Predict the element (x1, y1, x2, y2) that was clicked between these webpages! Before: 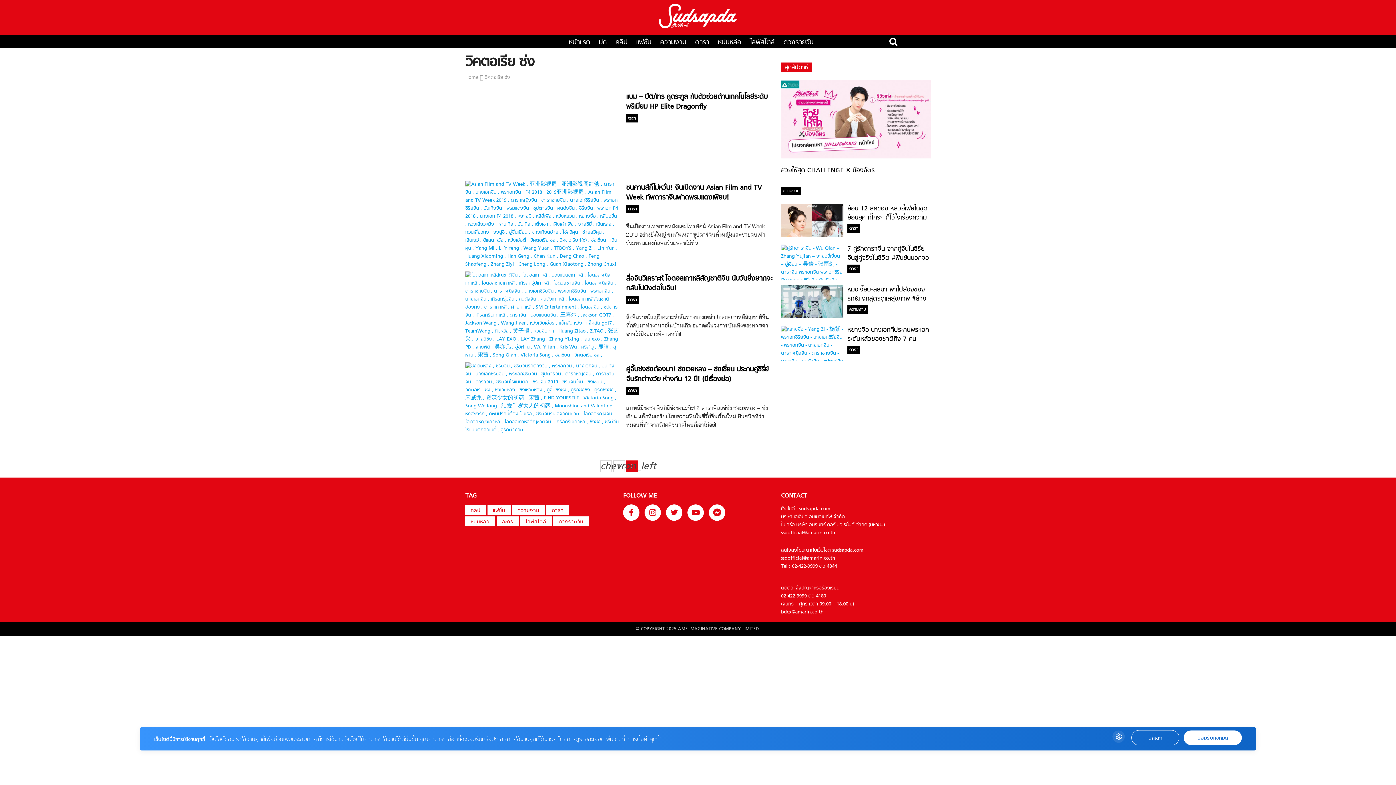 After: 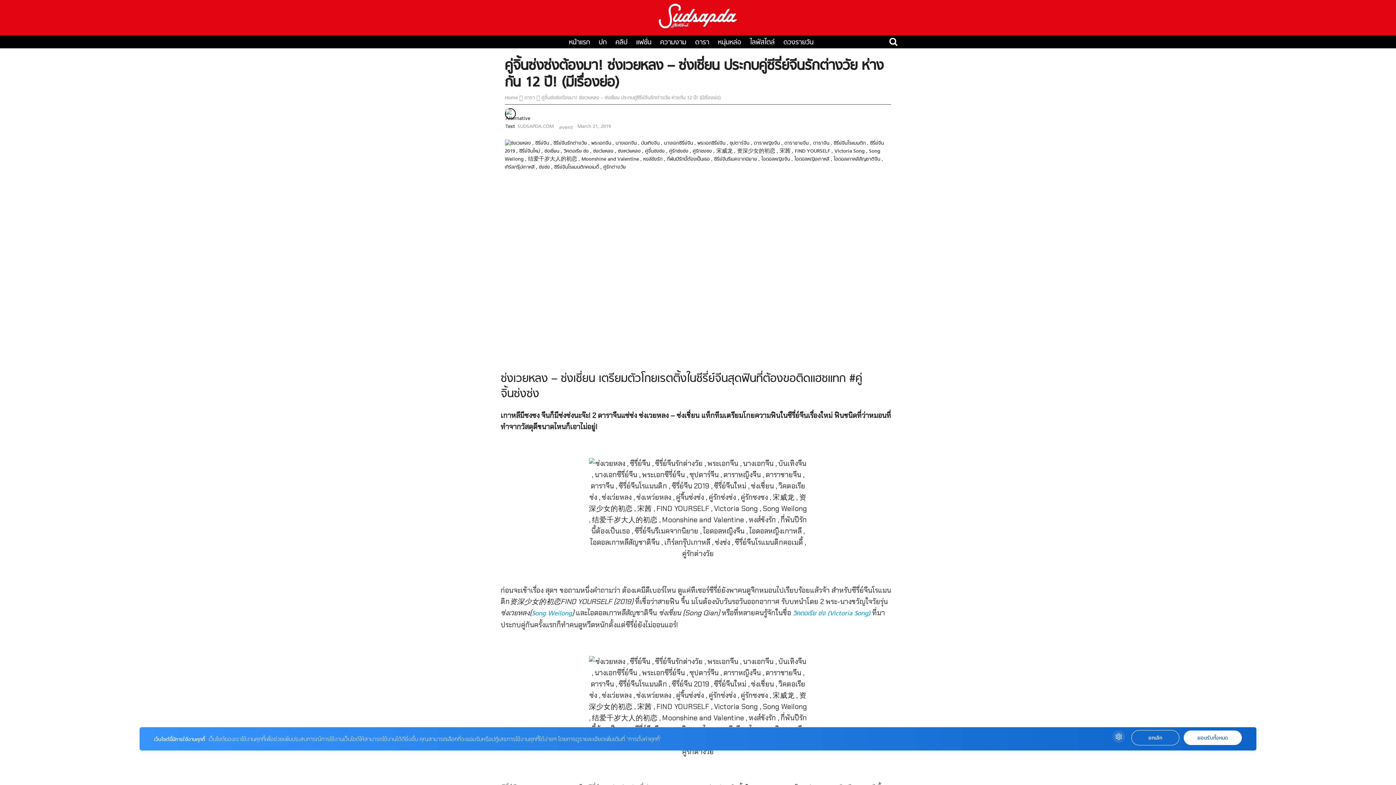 Action: bbox: (626, 364, 768, 385) label: คู่จิ้นซ่งซ่งต้องมา! ซ่งเวยหลง – ซ่งเชี่ยน ประกบคู่ซีรี่ย์จีนรักต่างวัย ห่างกัน 12 ปี! (มีเรื่องย่อ)